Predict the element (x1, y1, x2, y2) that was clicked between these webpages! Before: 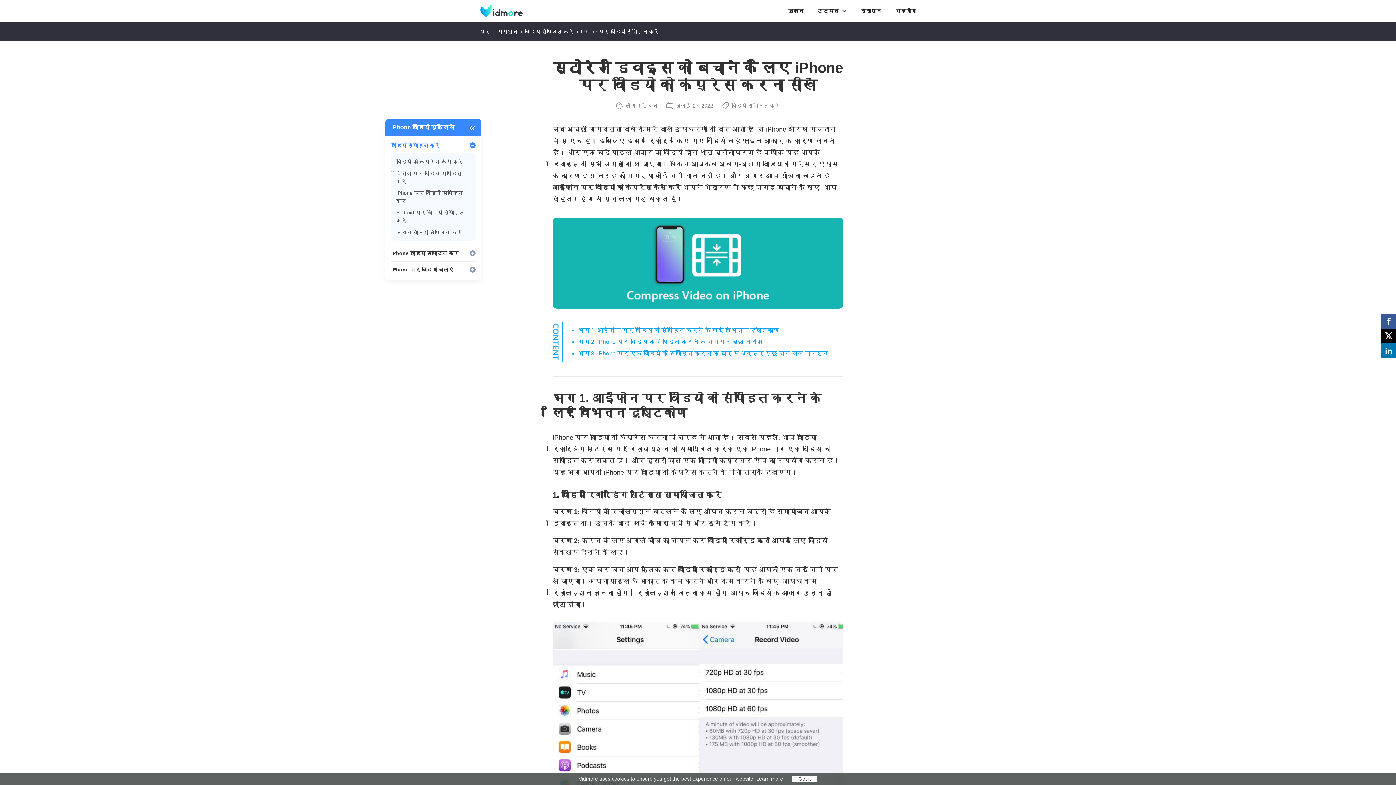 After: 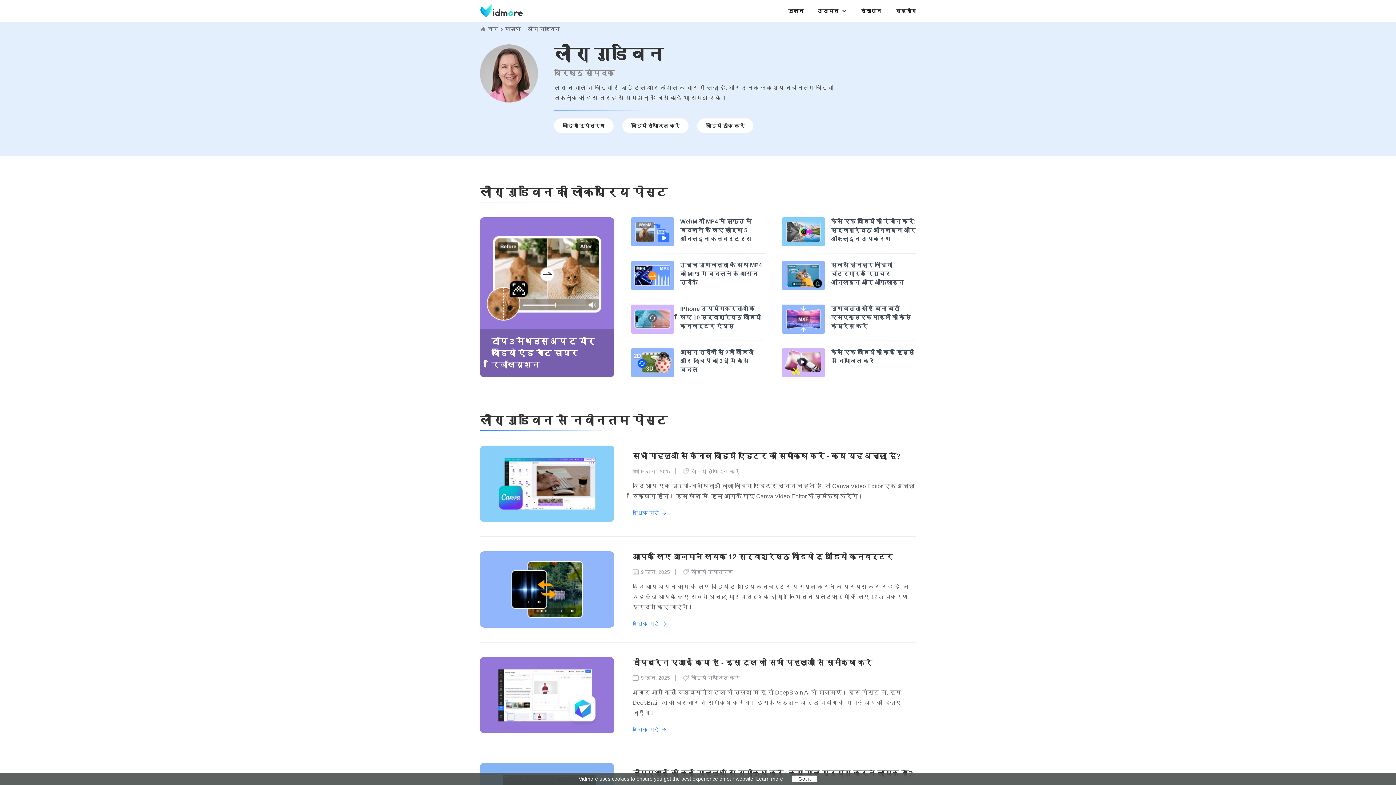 Action: label: लौरा गुडविन bbox: (616, 100, 657, 111)